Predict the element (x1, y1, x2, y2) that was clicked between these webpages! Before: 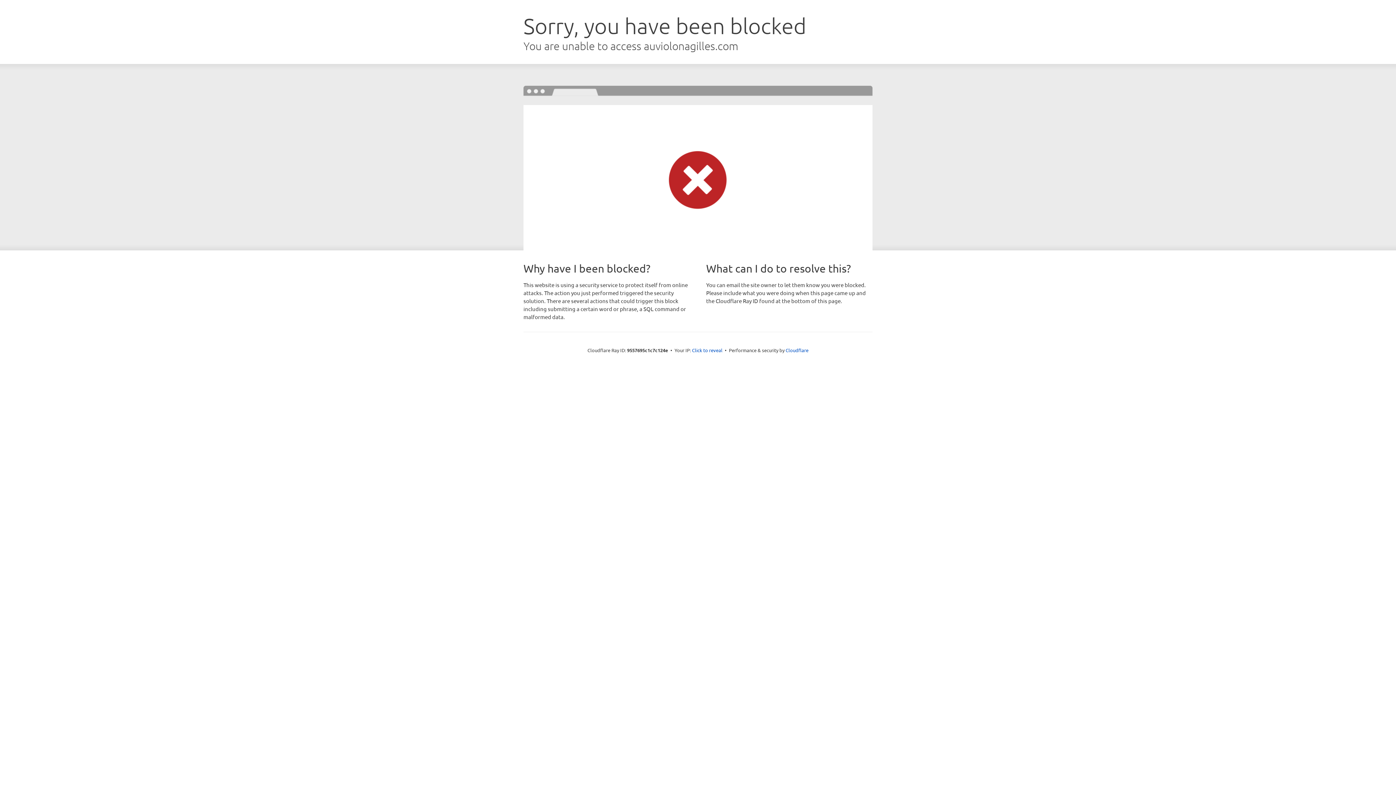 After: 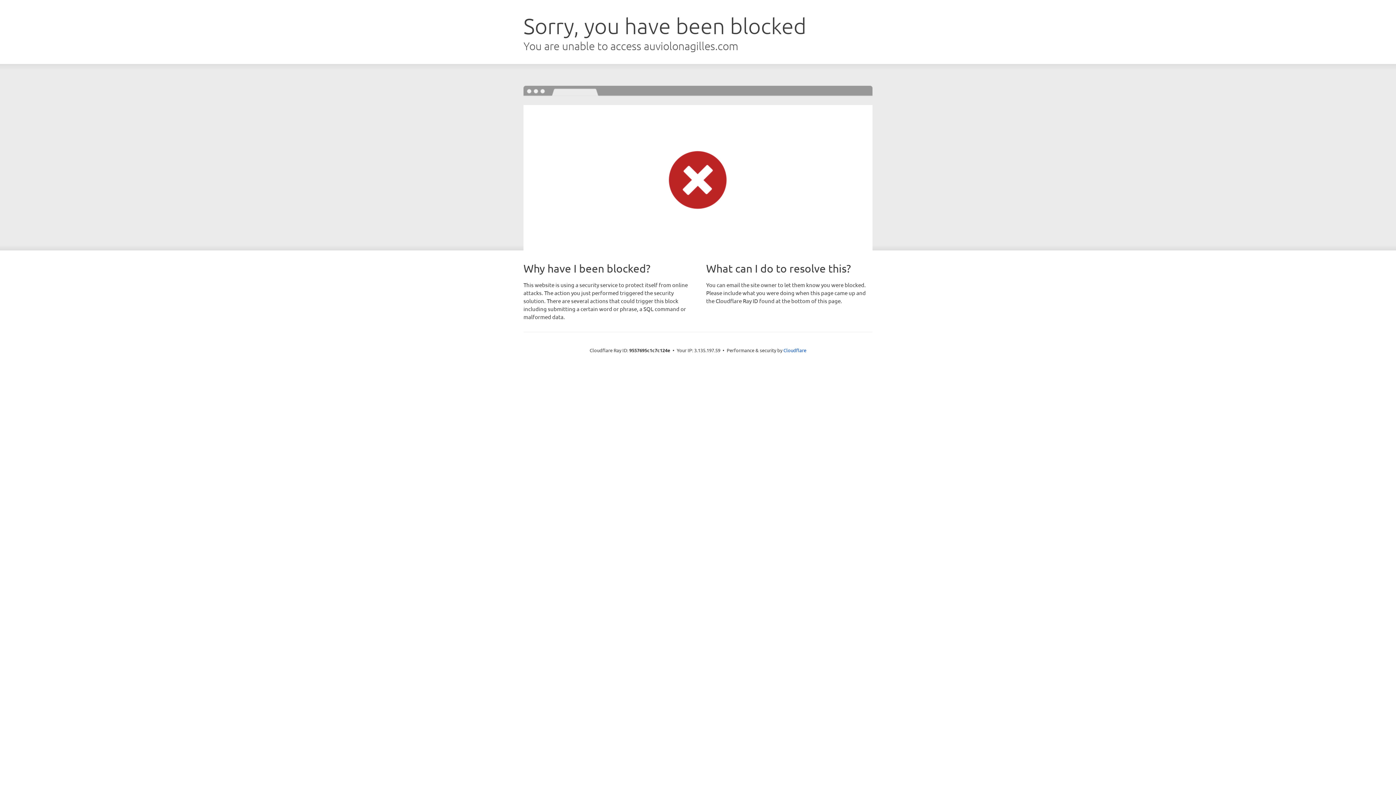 Action: bbox: (692, 346, 722, 353) label: Click to reveal